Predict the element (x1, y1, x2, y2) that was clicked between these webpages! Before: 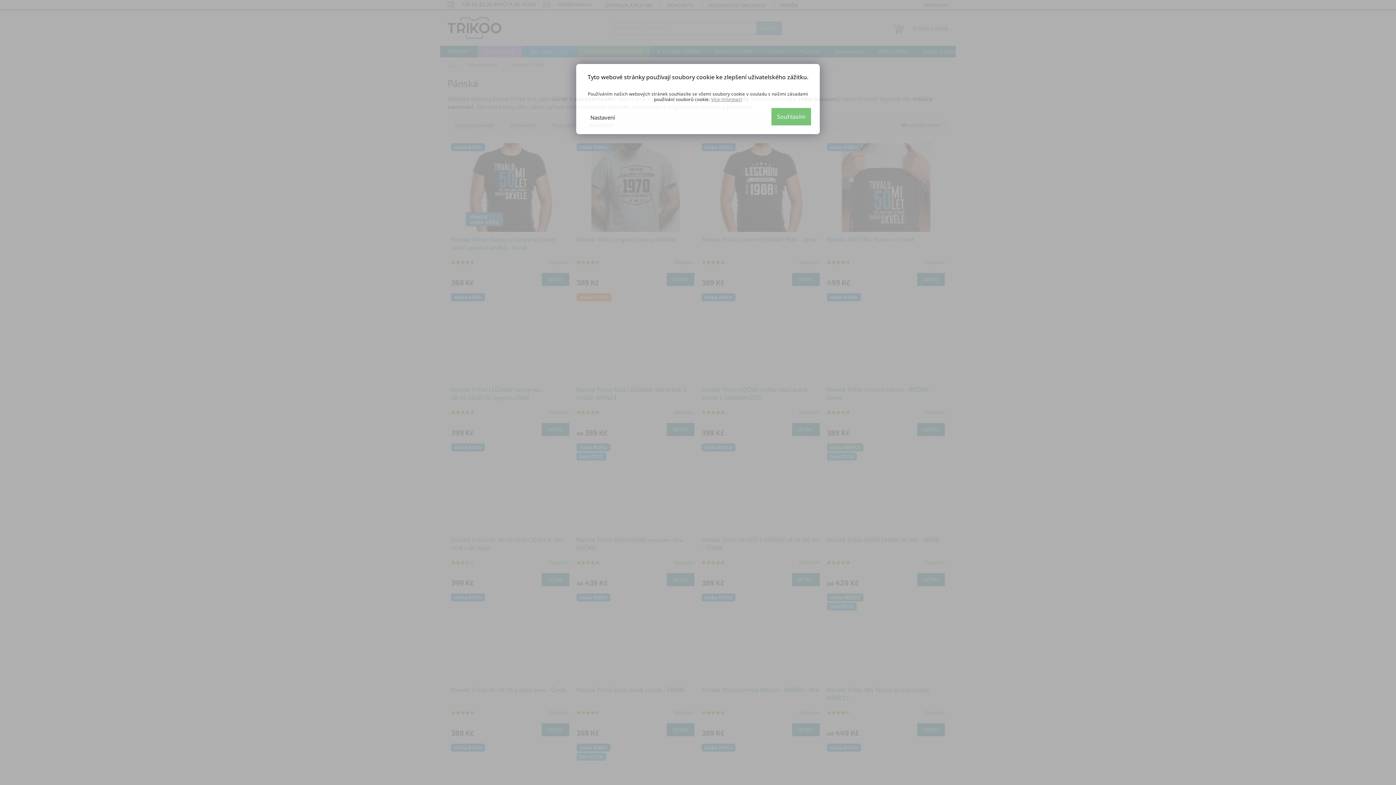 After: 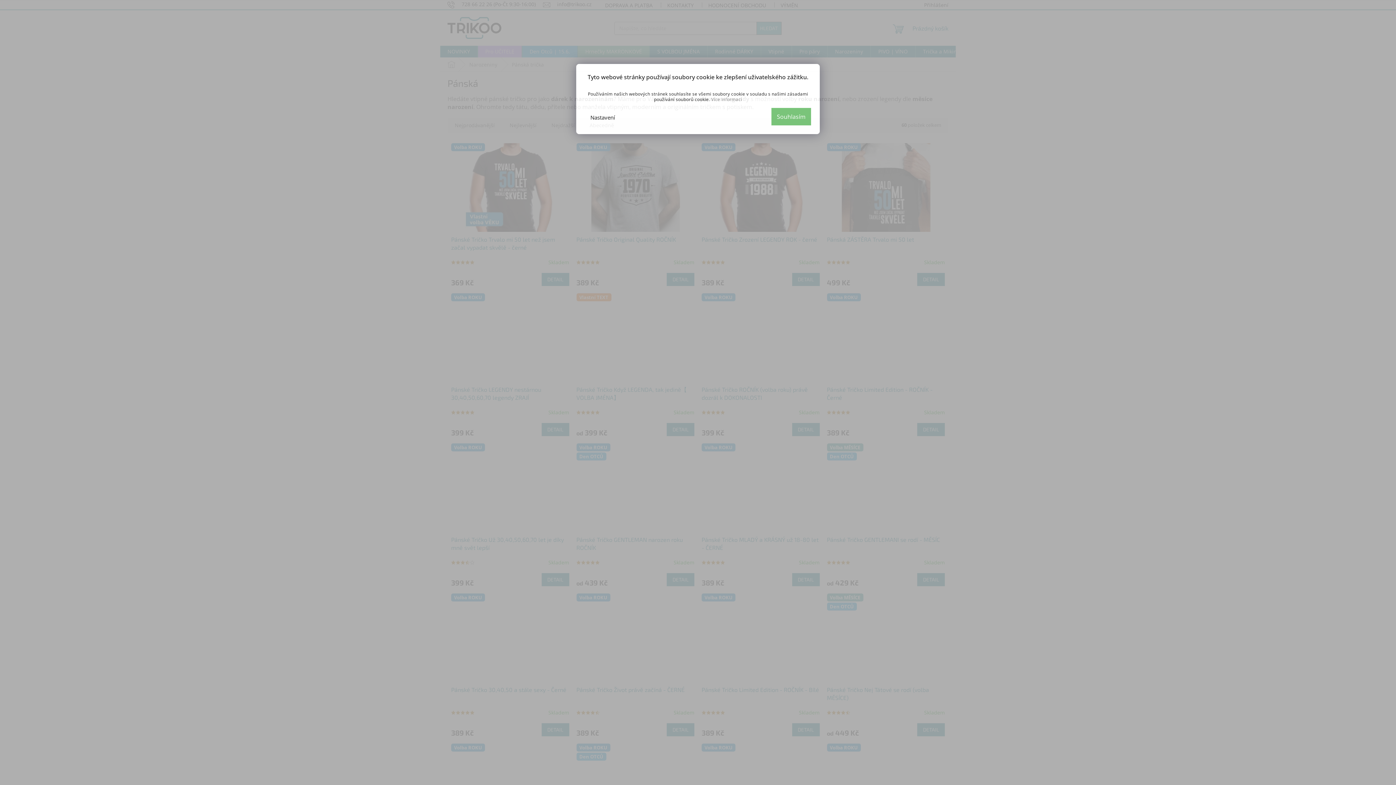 Action: label: Více informací bbox: (711, 96, 742, 102)